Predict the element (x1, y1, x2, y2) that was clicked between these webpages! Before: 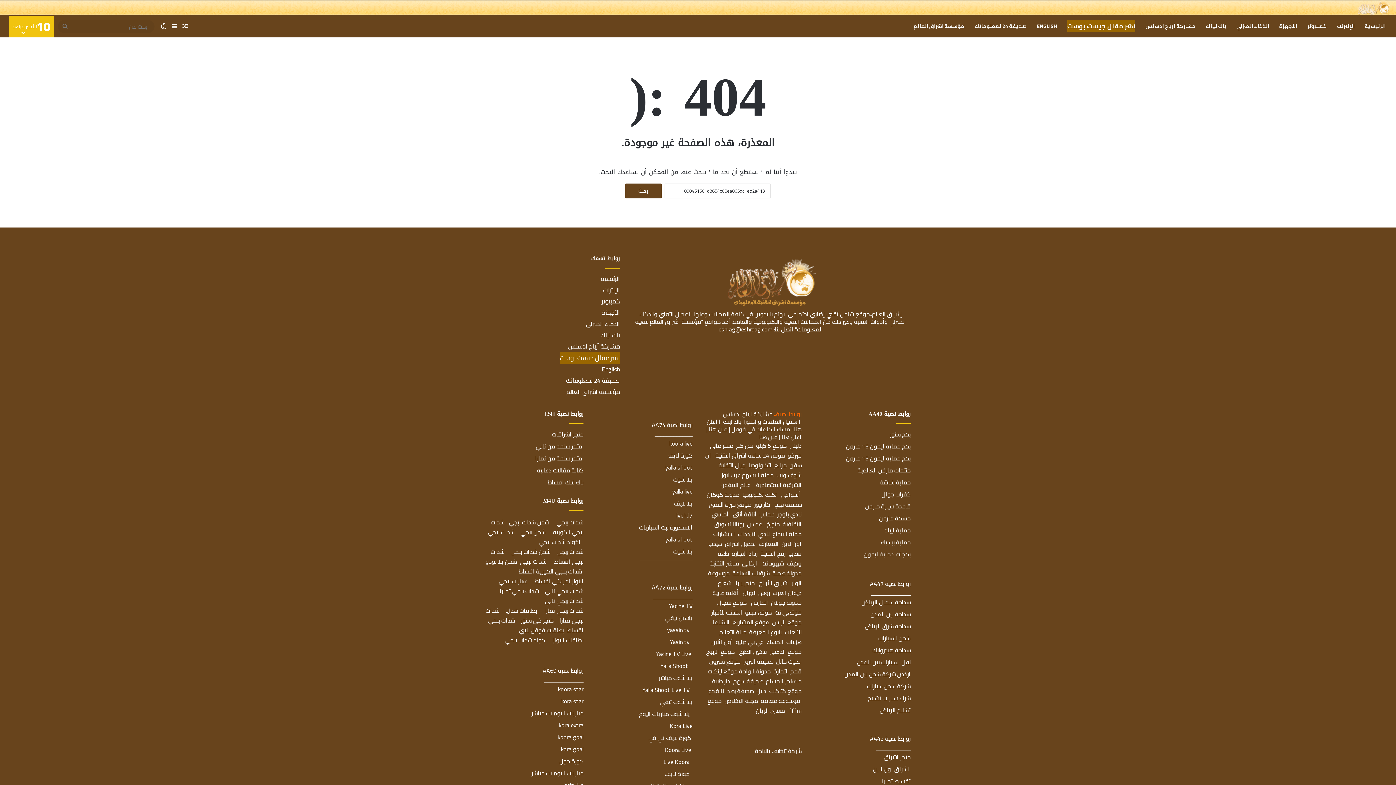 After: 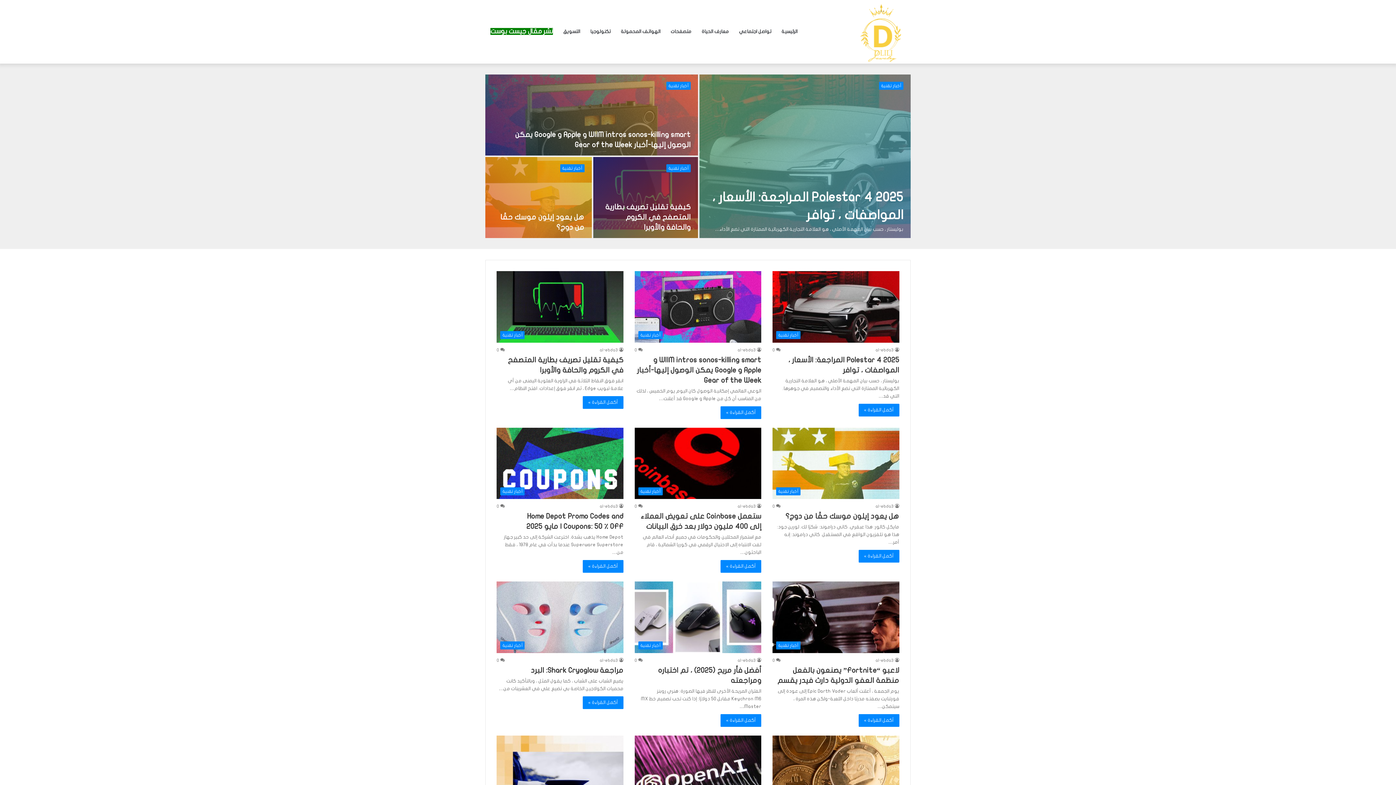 Action: label: دليلي bbox: (789, 440, 801, 451)